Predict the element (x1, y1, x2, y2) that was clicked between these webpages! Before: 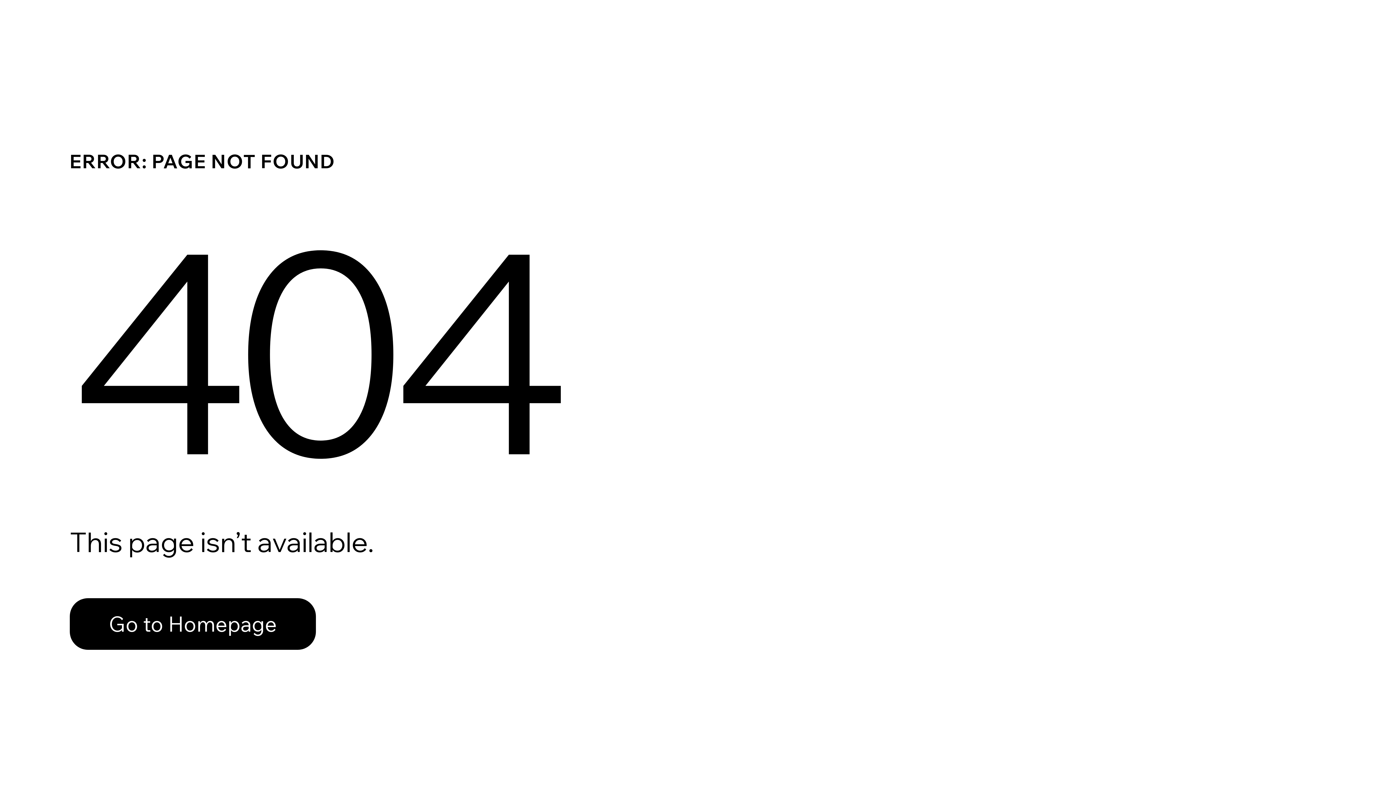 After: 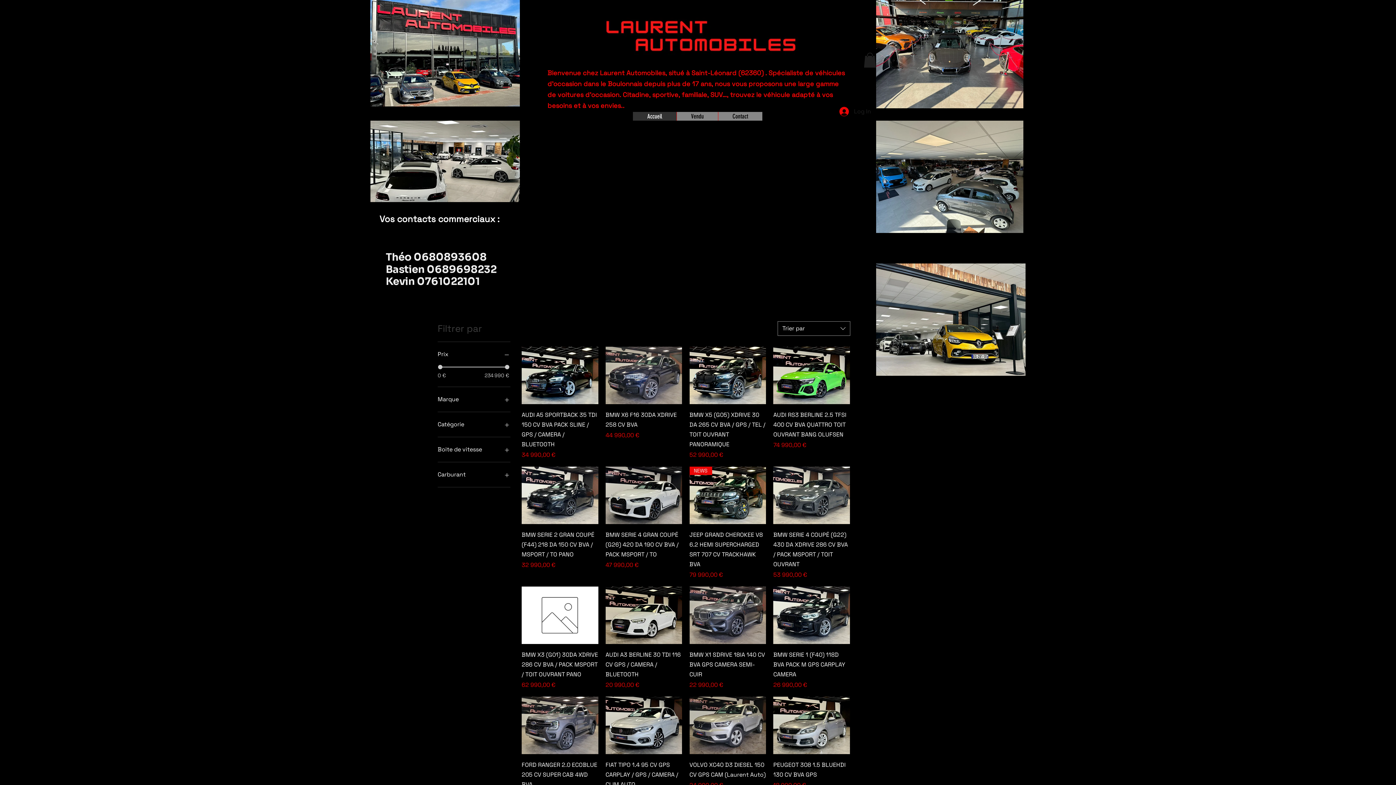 Action: label: Go to Homepage bbox: (69, 582, 768, 659)